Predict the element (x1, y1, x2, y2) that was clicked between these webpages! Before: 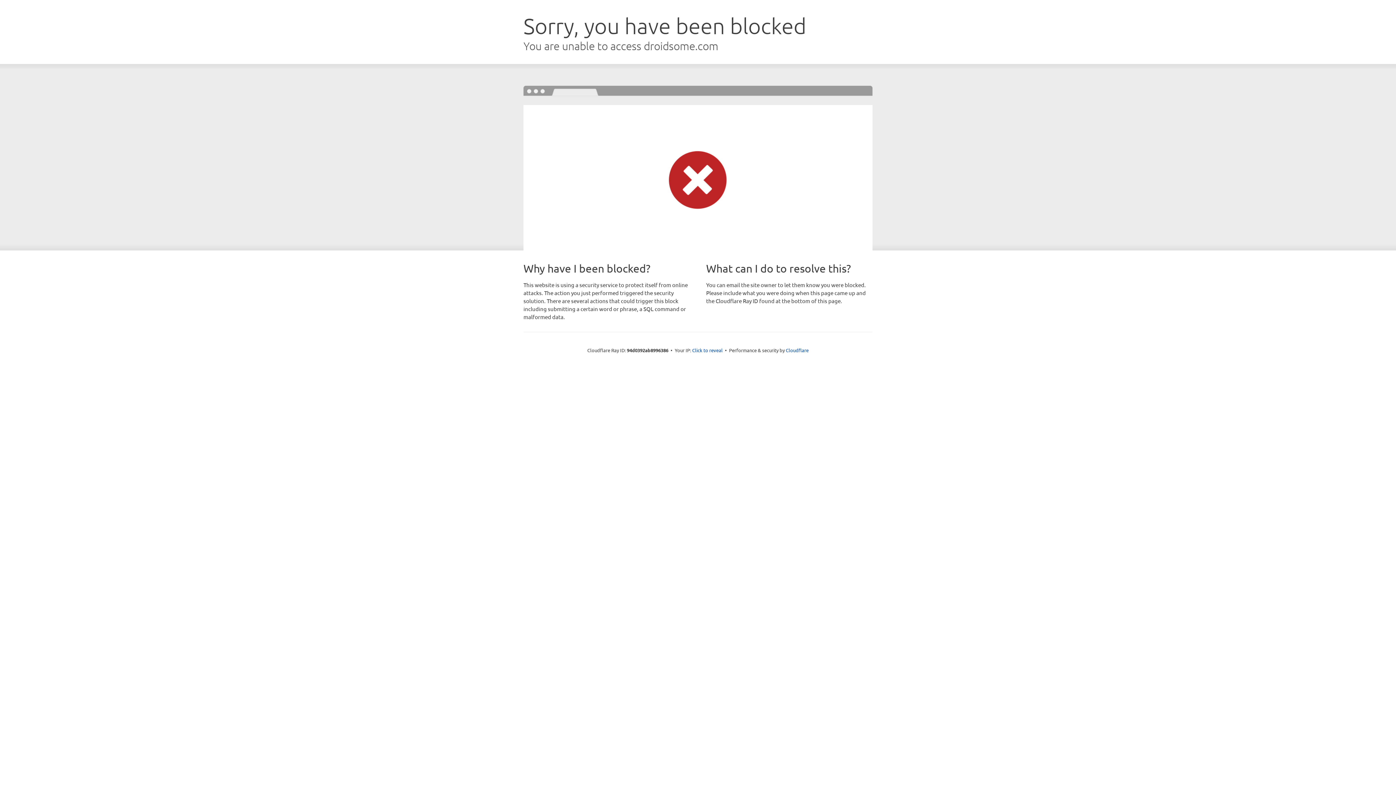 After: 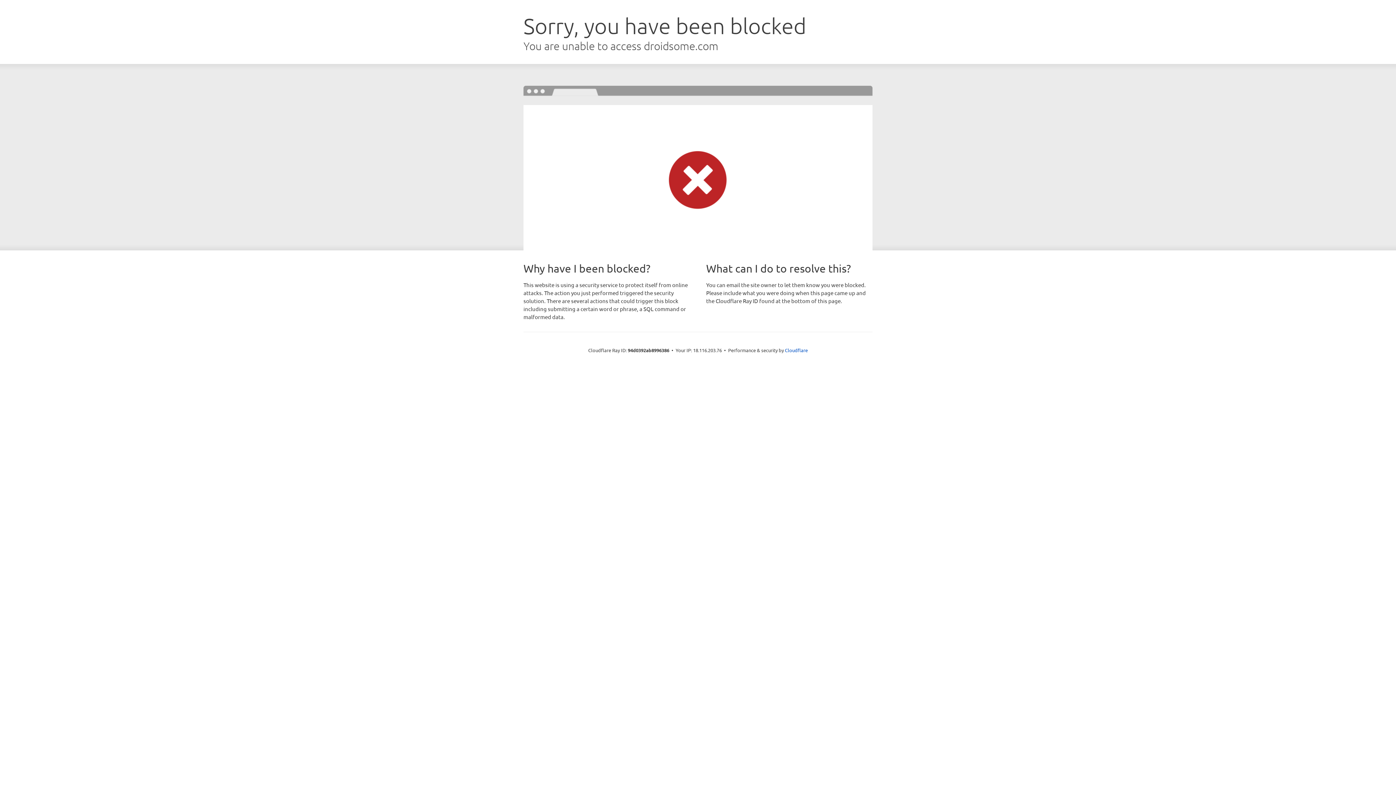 Action: bbox: (692, 346, 722, 353) label: Click to reveal